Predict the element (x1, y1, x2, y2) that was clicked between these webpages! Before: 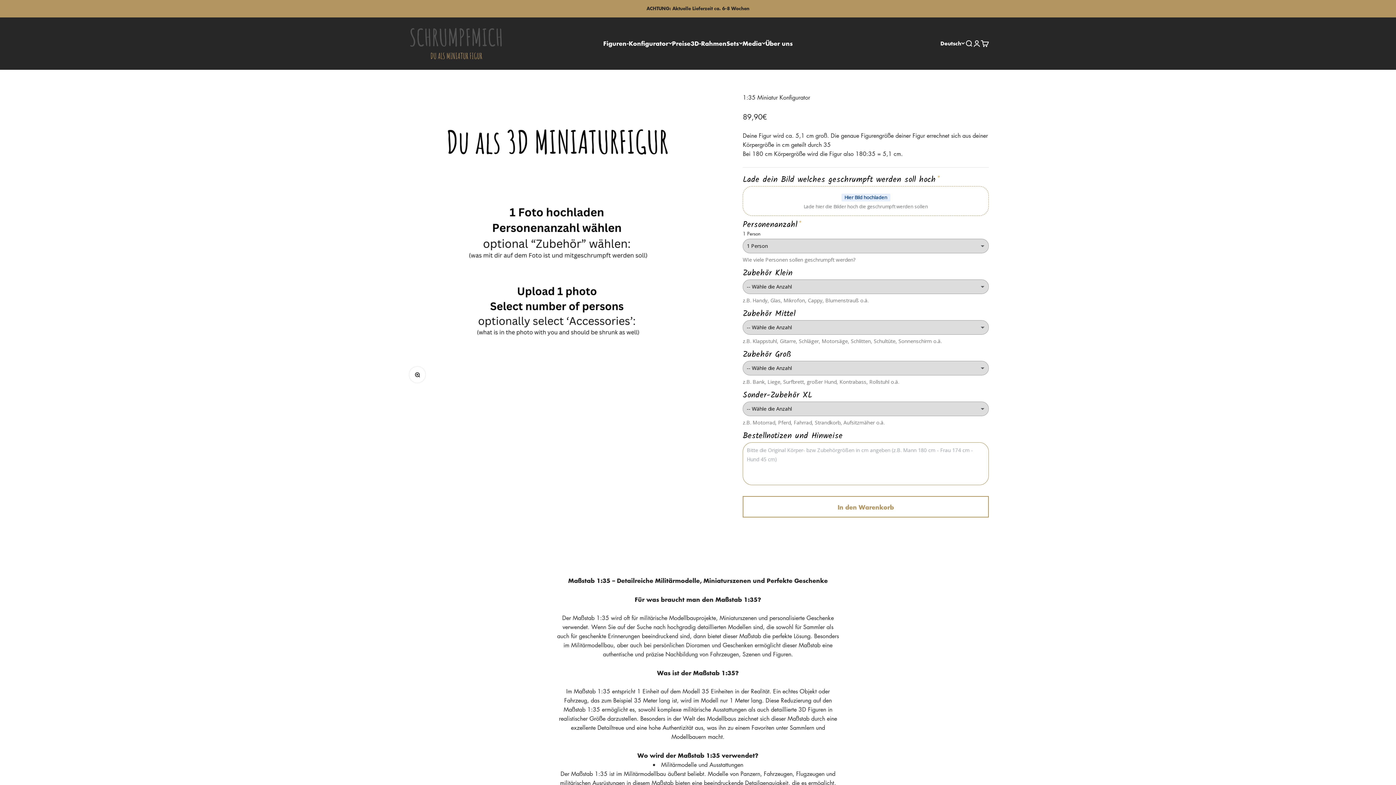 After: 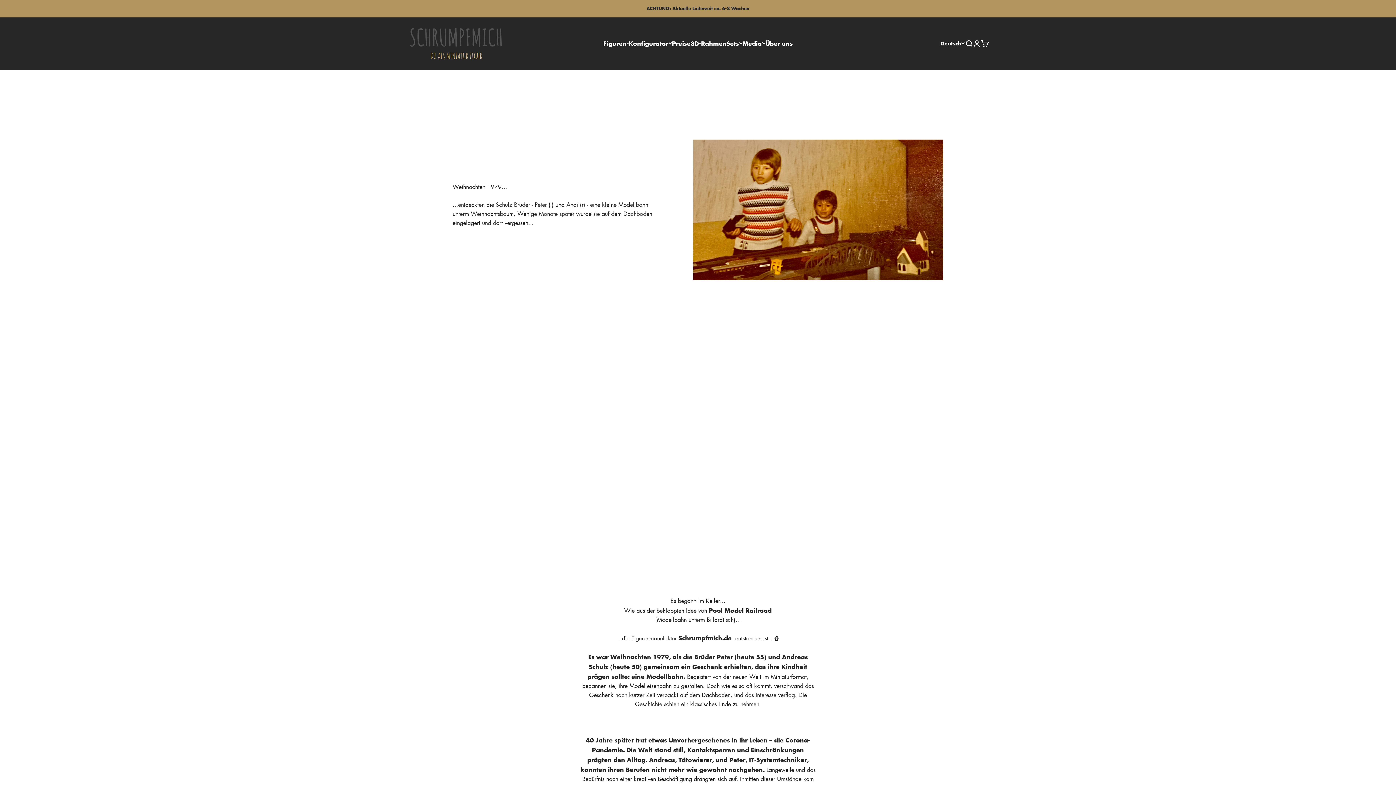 Action: label: Über uns bbox: (765, 38, 792, 47)